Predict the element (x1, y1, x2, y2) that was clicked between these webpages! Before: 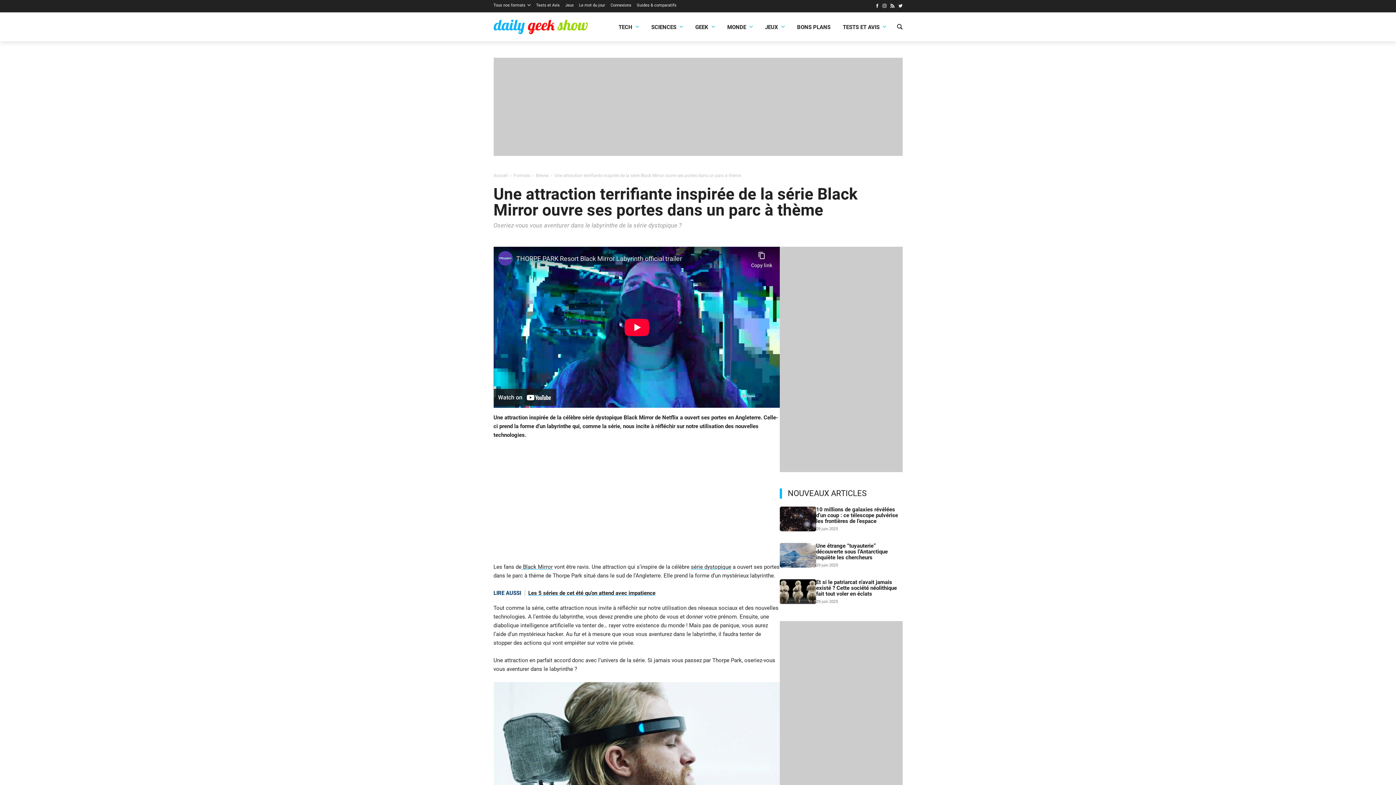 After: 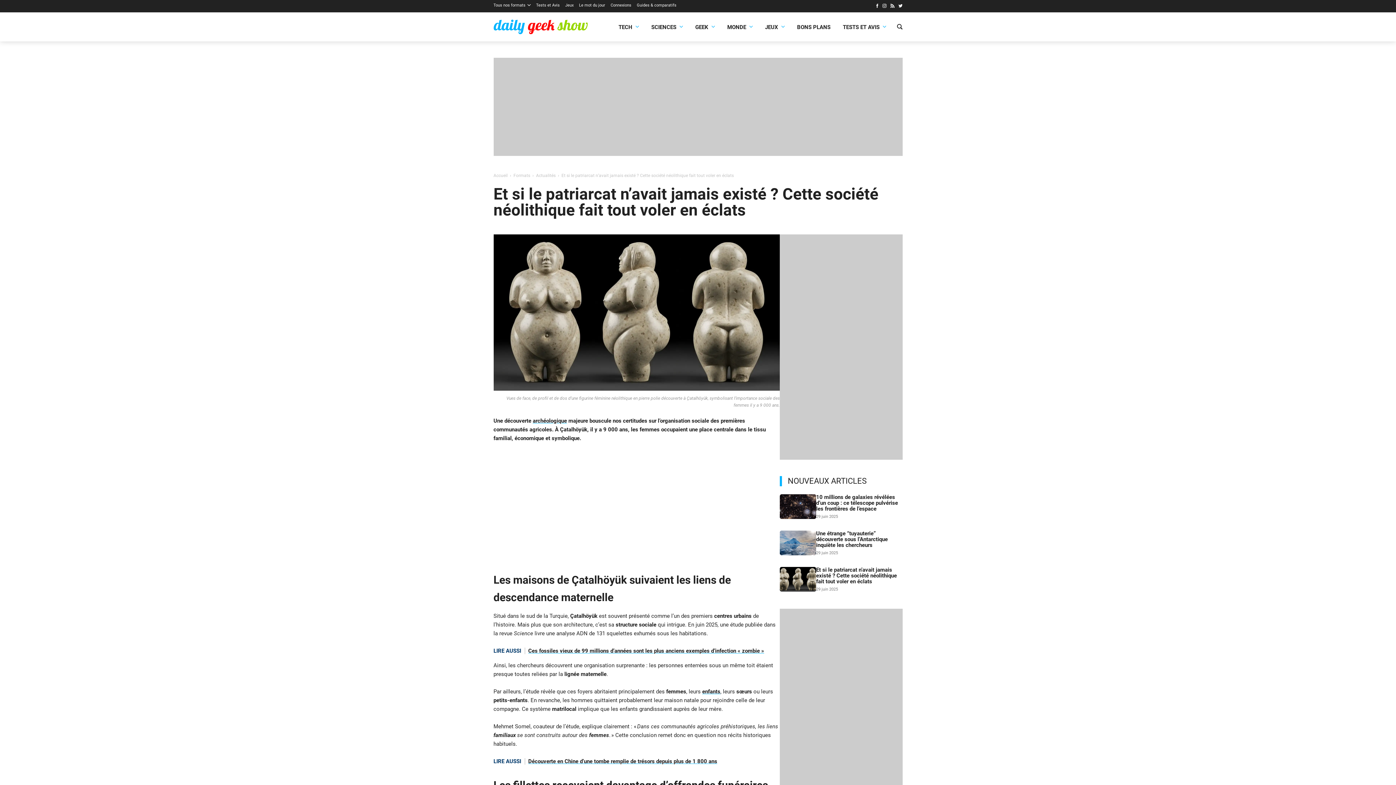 Action: bbox: (816, 579, 897, 597) label: Et si le patriarcat n’avait jamais existé ? Cette société néolithique fait tout voler en éclats